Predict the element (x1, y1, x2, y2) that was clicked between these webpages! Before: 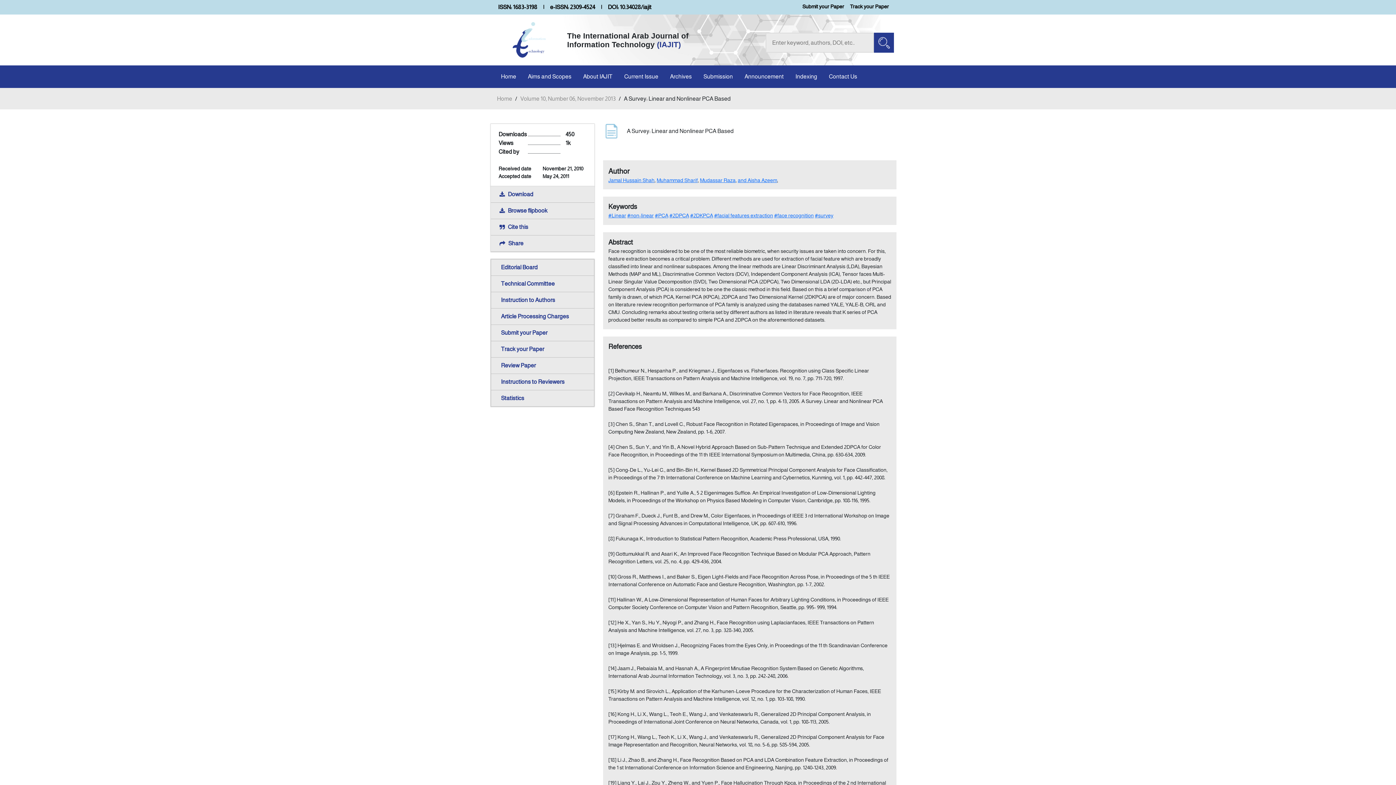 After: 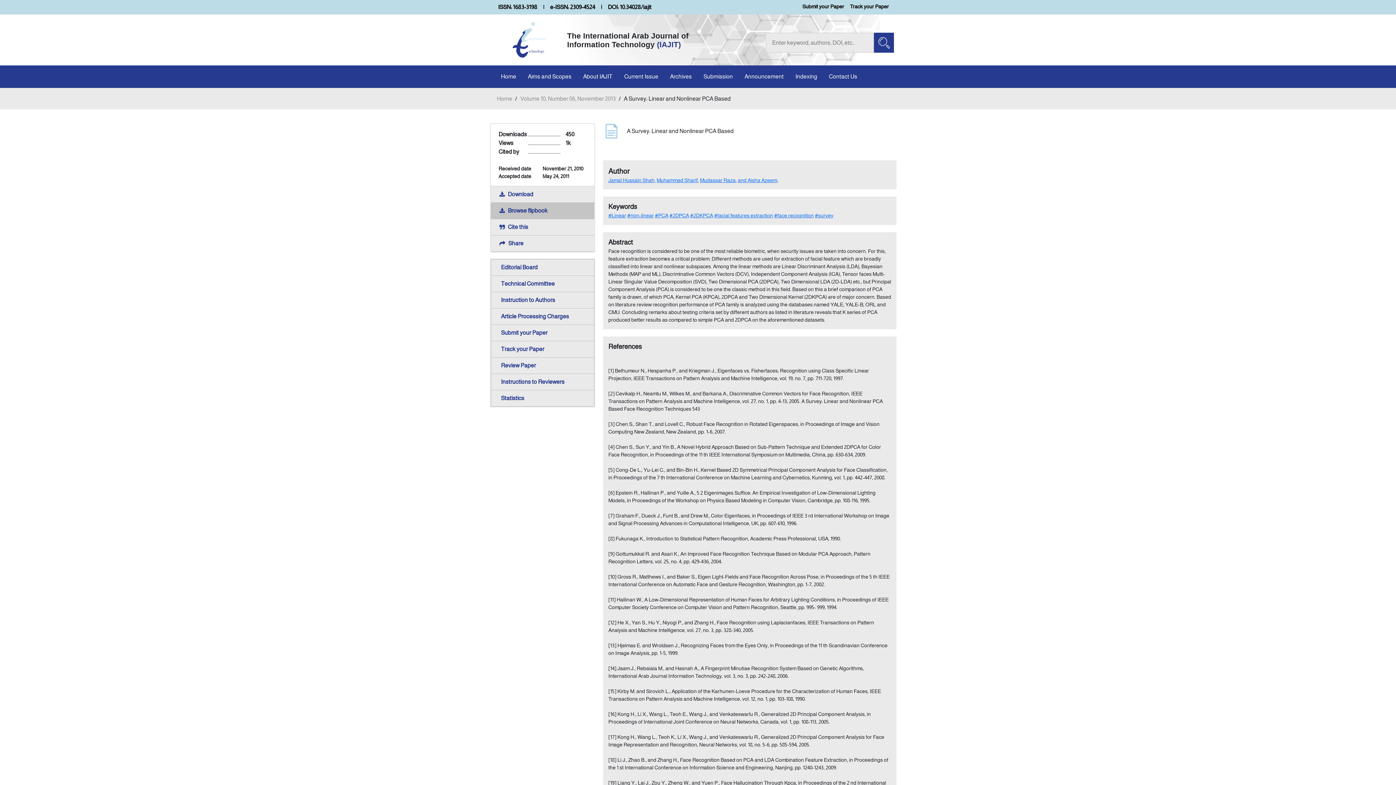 Action: label: Browse flipbook bbox: (490, 202, 594, 219)